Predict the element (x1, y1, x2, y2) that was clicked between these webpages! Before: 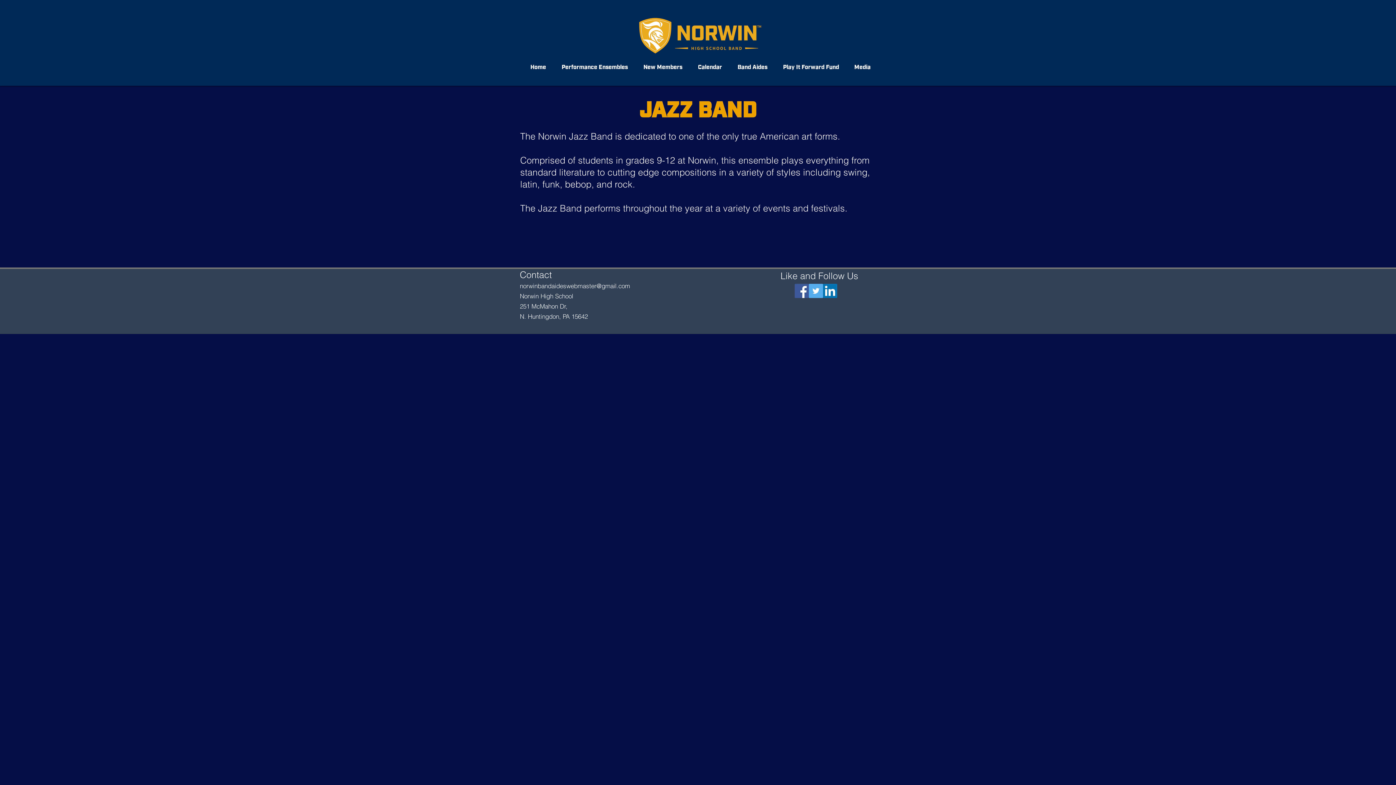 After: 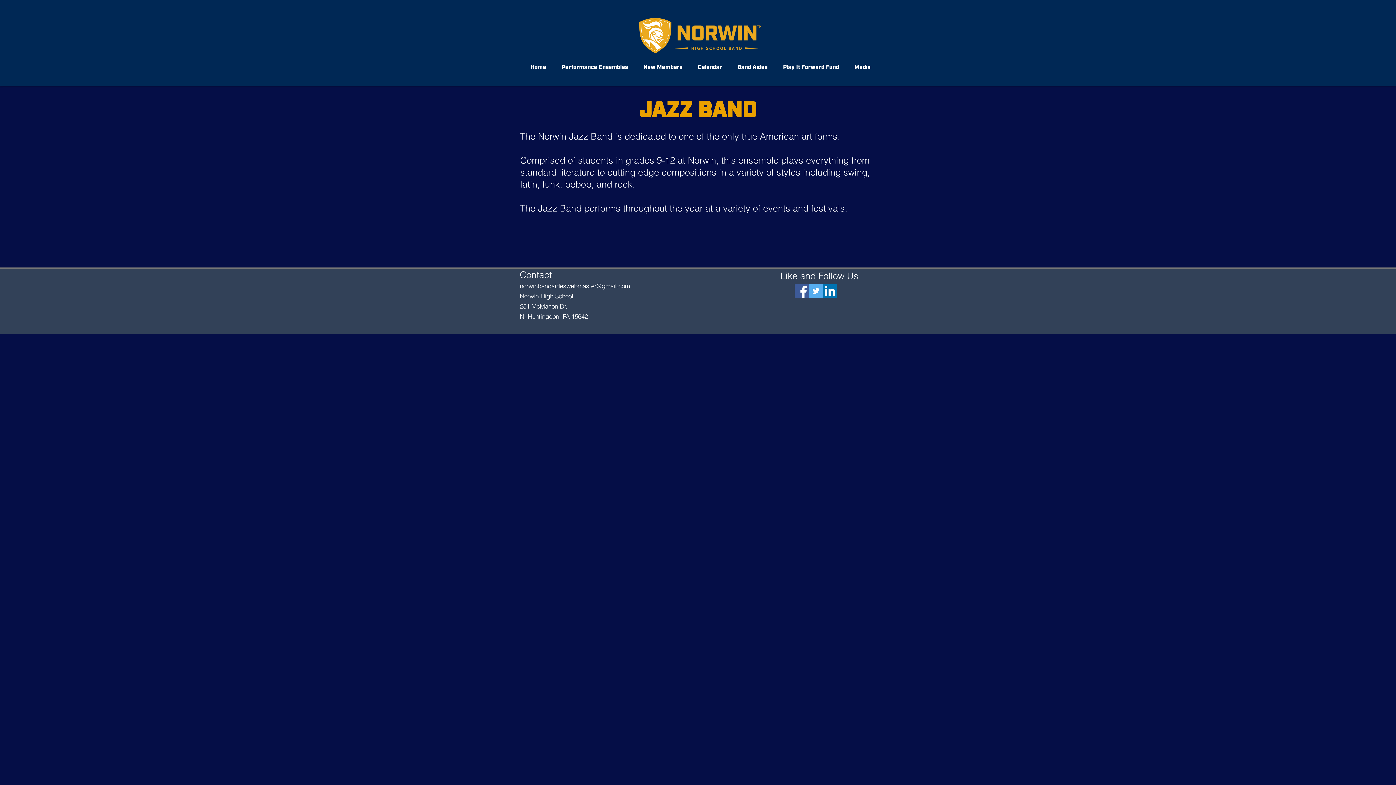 Action: bbox: (520, 282, 630, 289) label: norwinbandaideswebmaster@gmail.com